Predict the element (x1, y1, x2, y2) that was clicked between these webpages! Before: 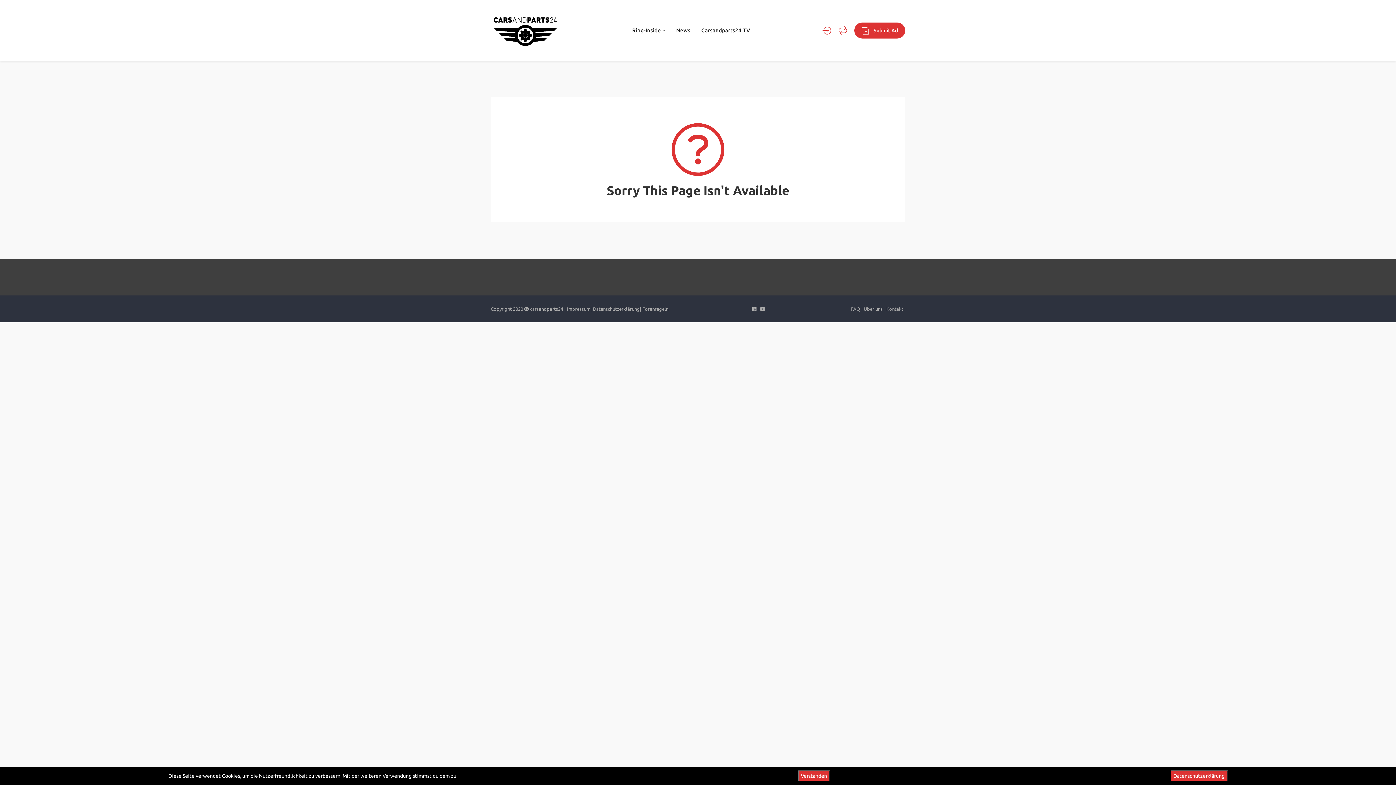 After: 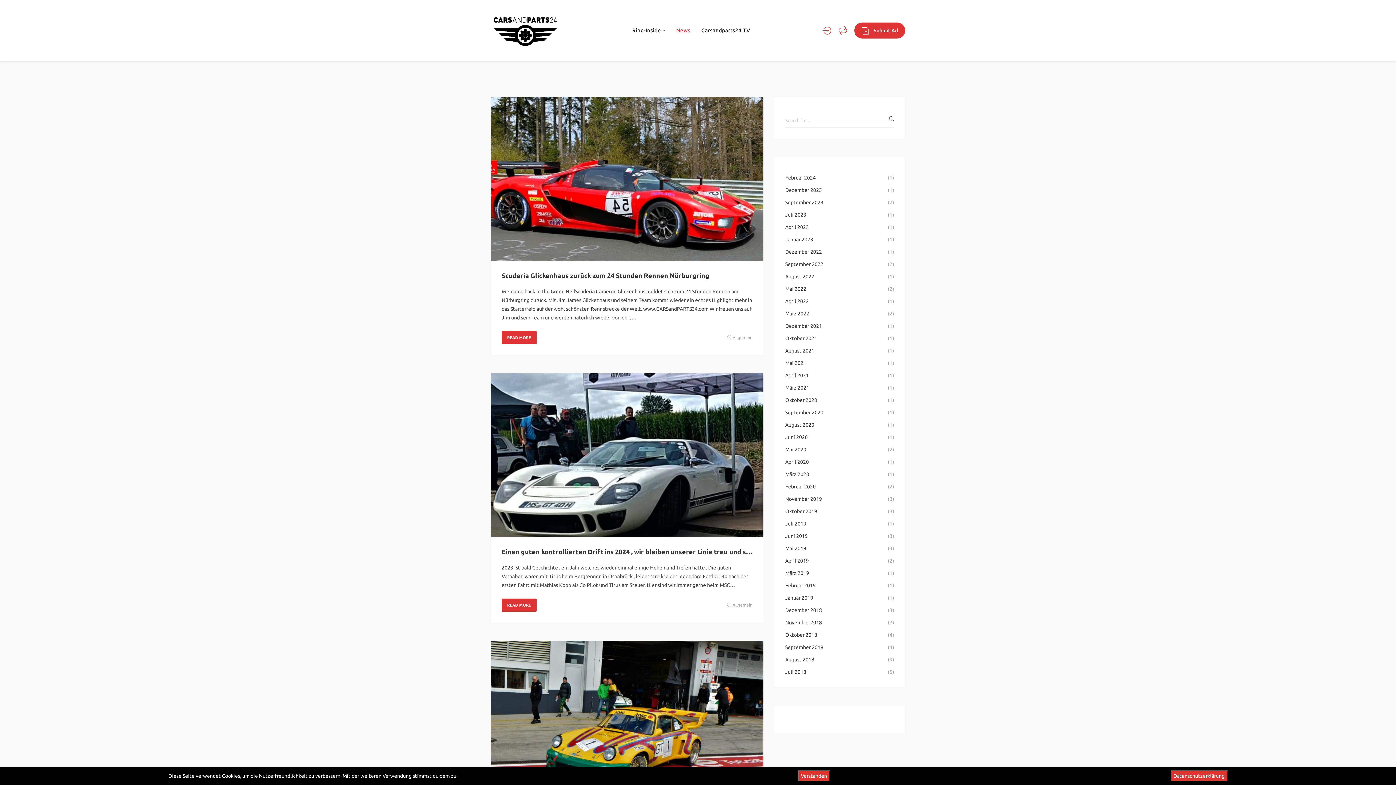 Action: label: News bbox: (670, 20, 696, 40)